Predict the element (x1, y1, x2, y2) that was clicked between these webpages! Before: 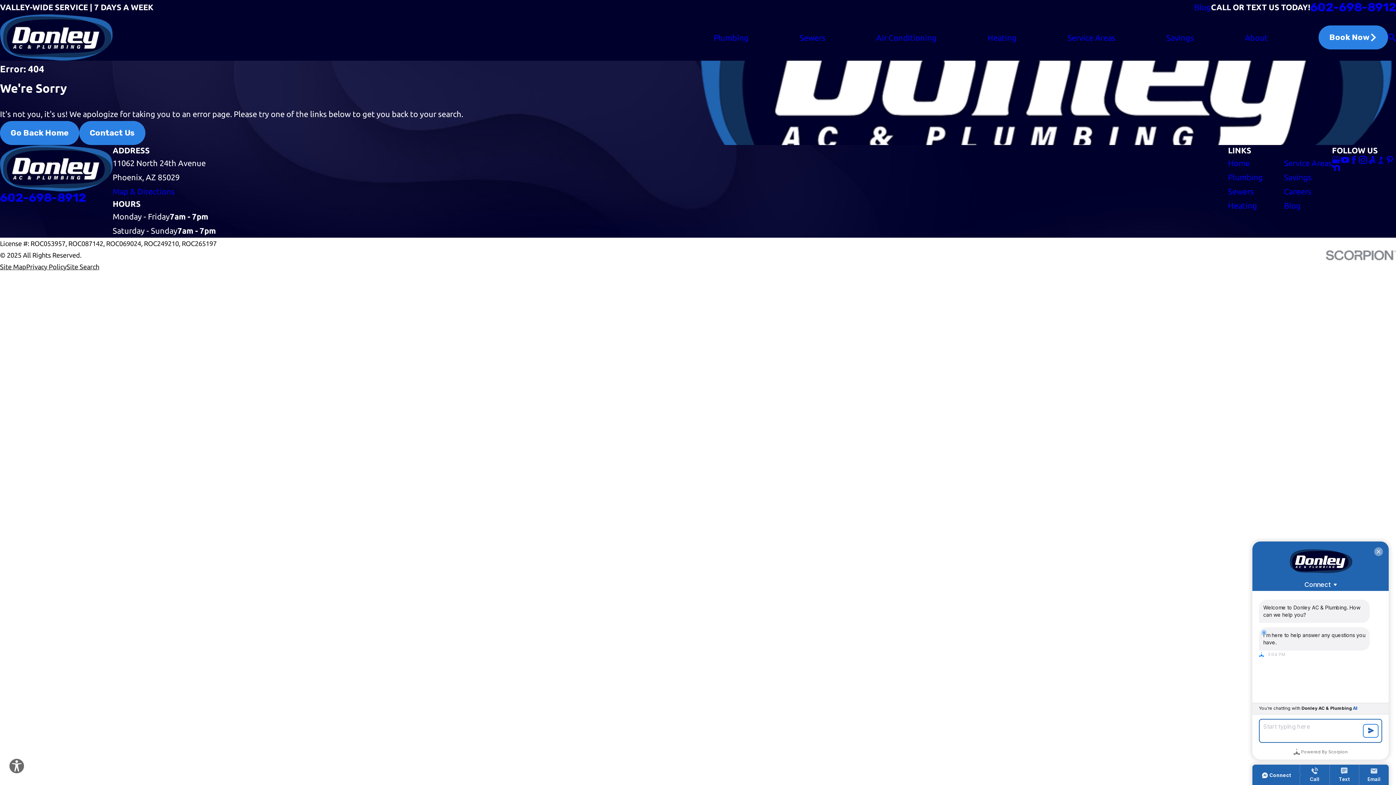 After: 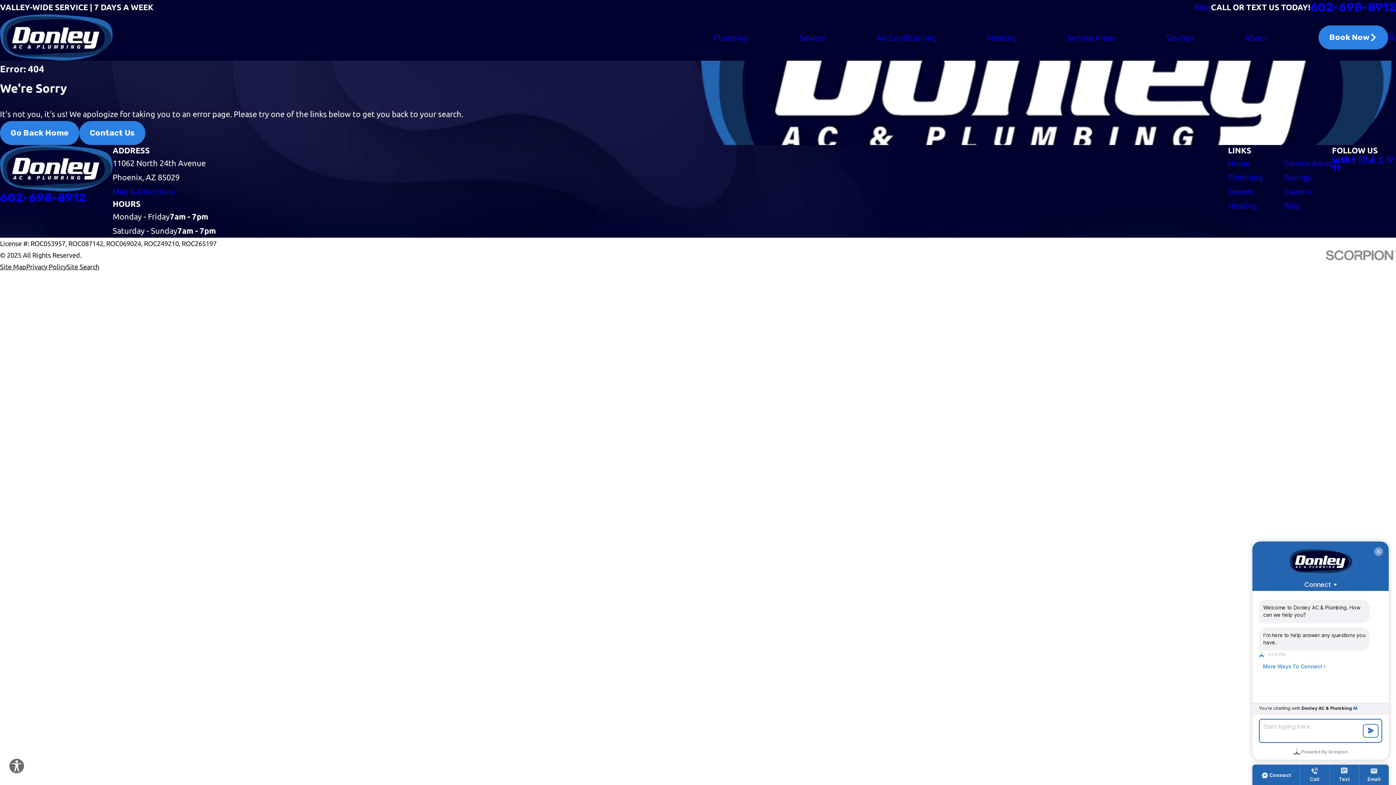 Action: label: Pinterest bbox: (1386, 156, 1395, 164)